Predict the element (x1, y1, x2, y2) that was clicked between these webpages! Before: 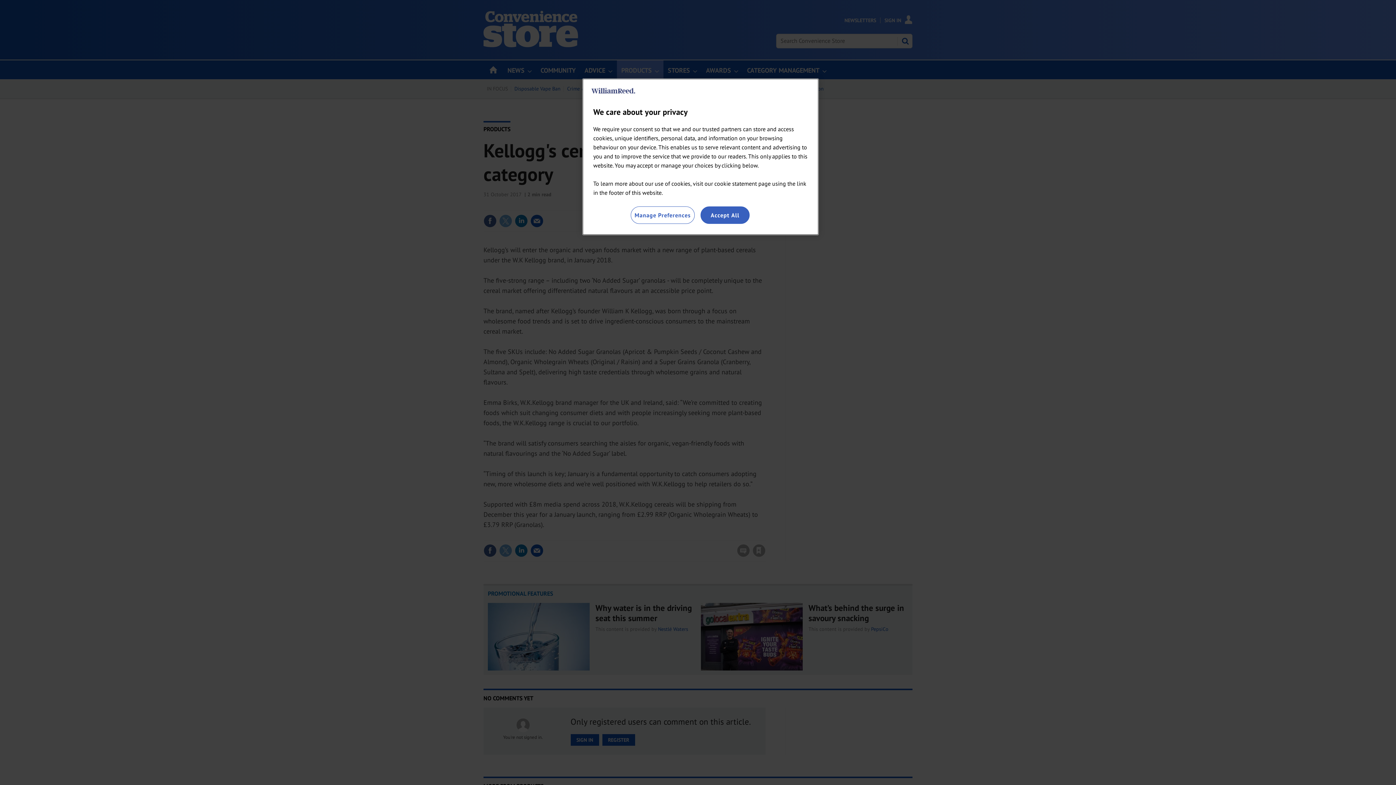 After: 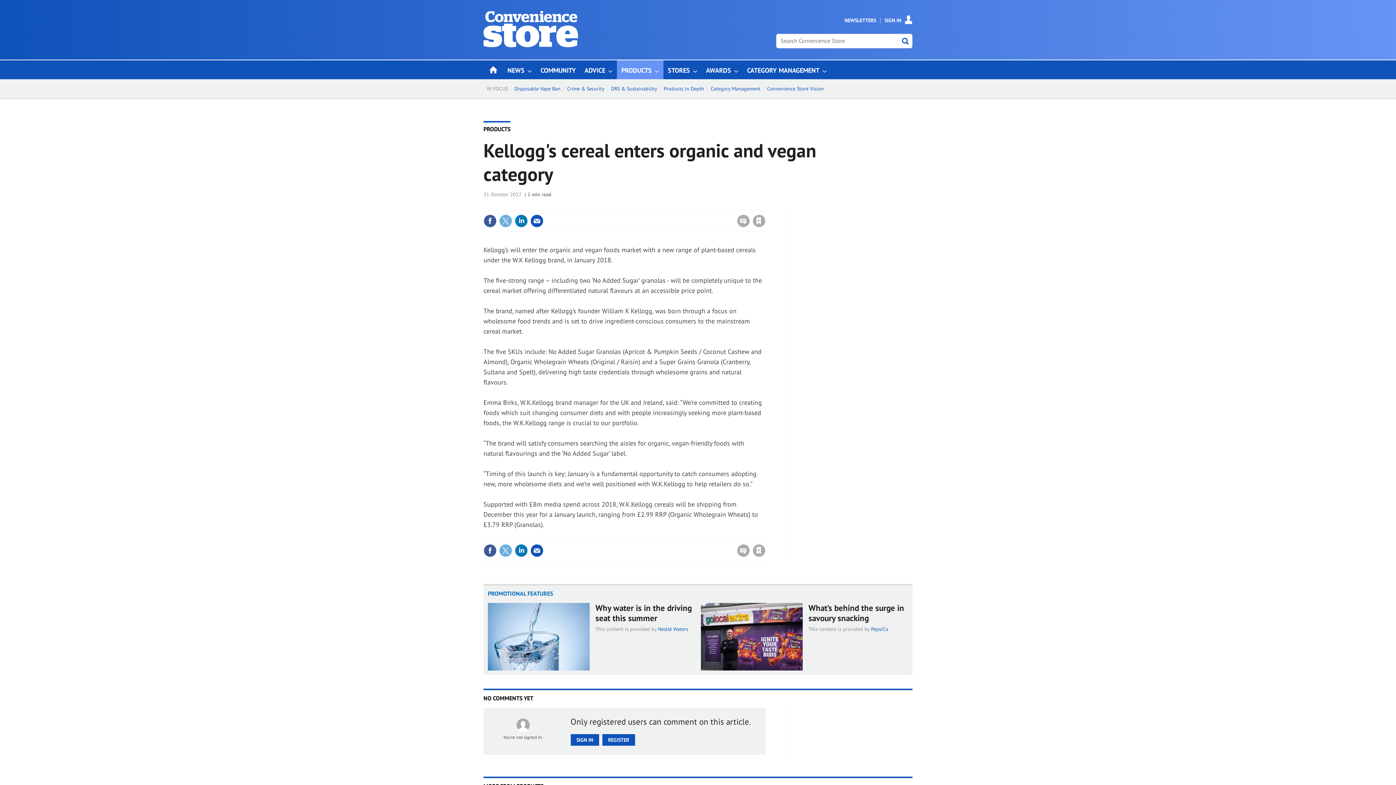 Action: bbox: (700, 206, 749, 224) label: Accept All